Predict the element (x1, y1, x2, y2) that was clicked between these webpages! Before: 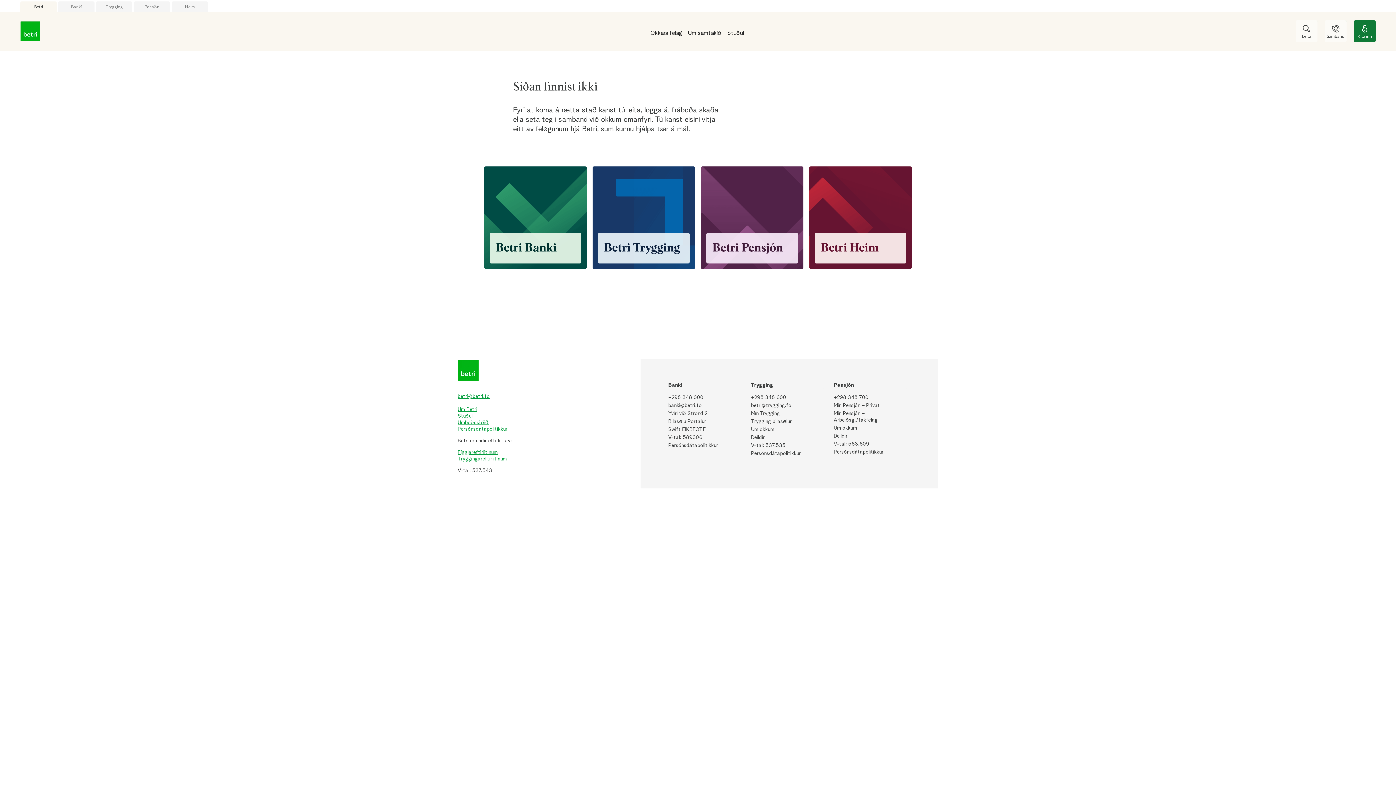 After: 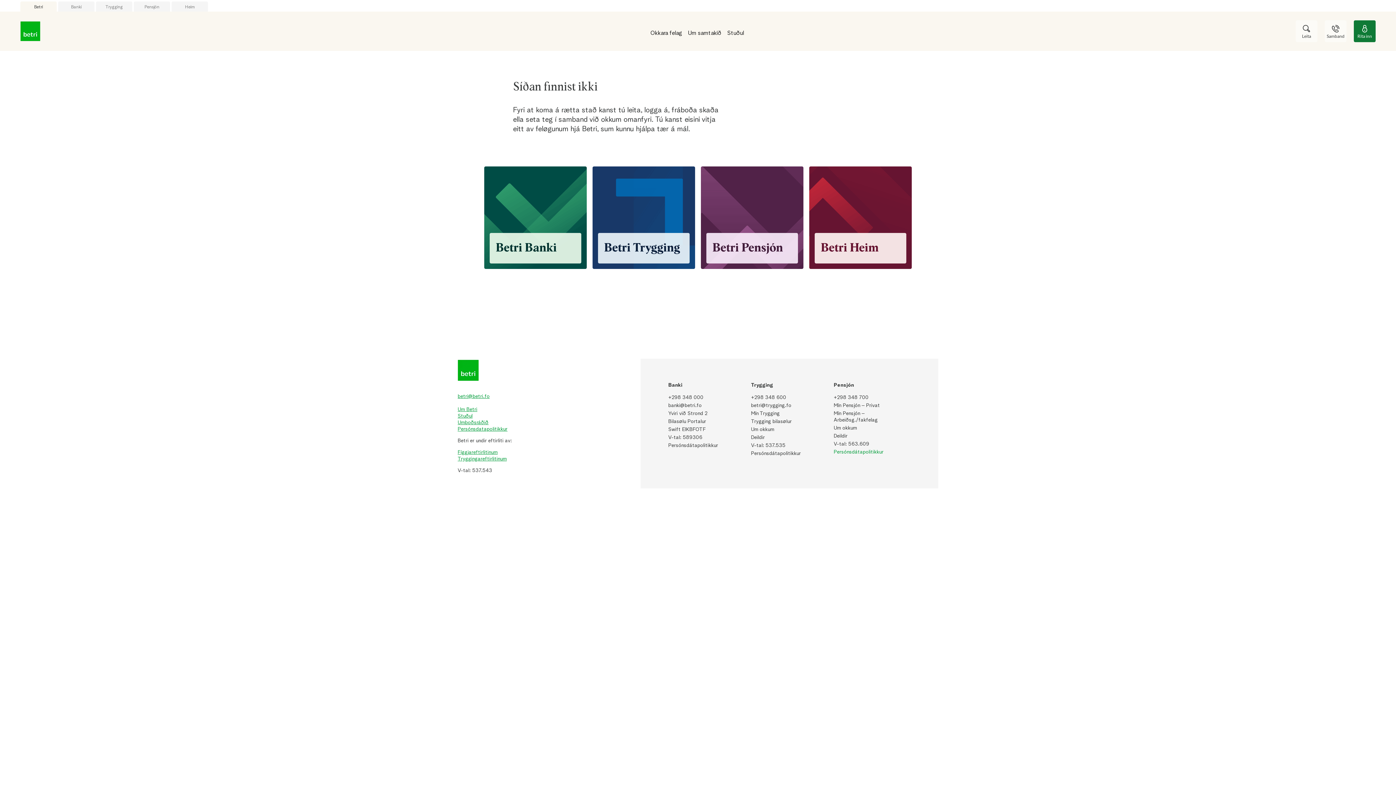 Action: bbox: (833, 449, 907, 455) label: Persónsdátapolitikkur